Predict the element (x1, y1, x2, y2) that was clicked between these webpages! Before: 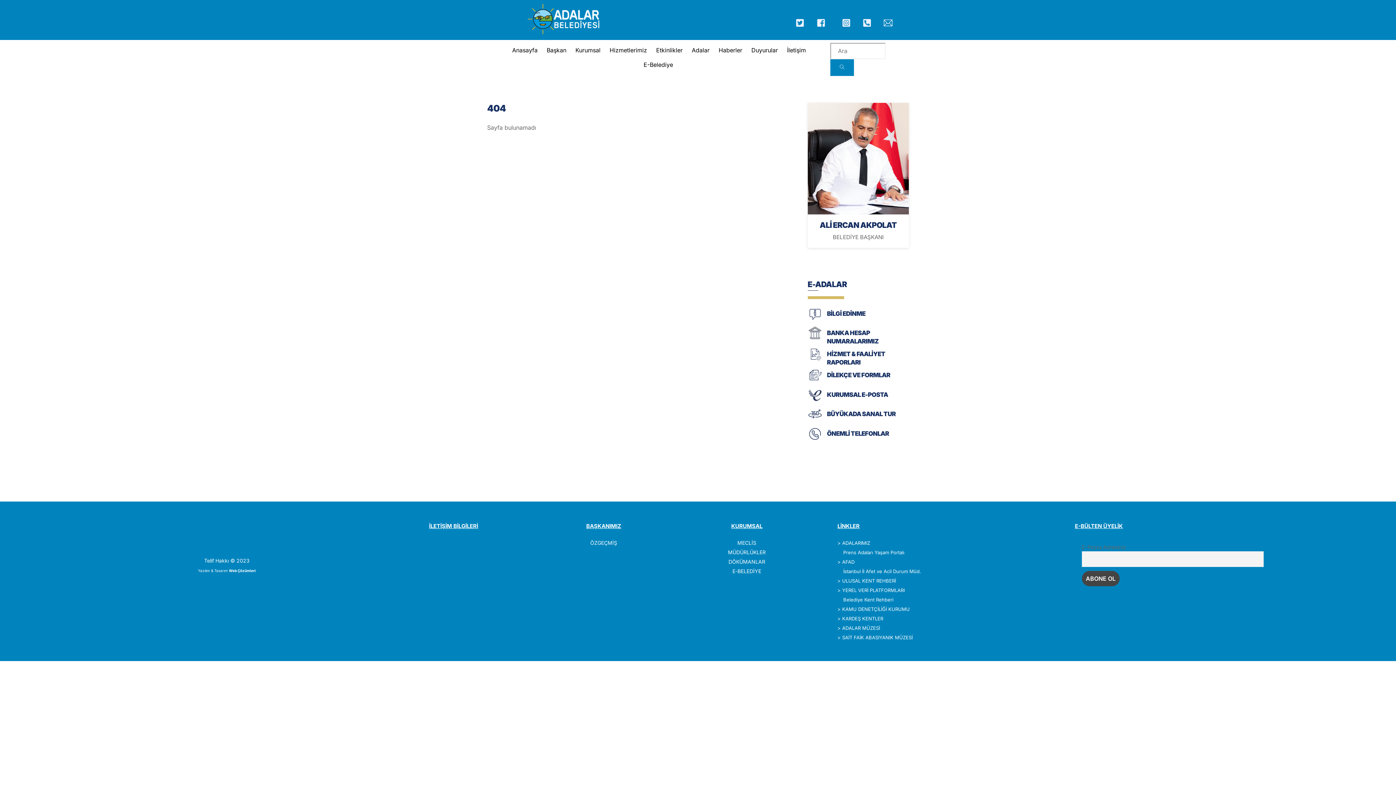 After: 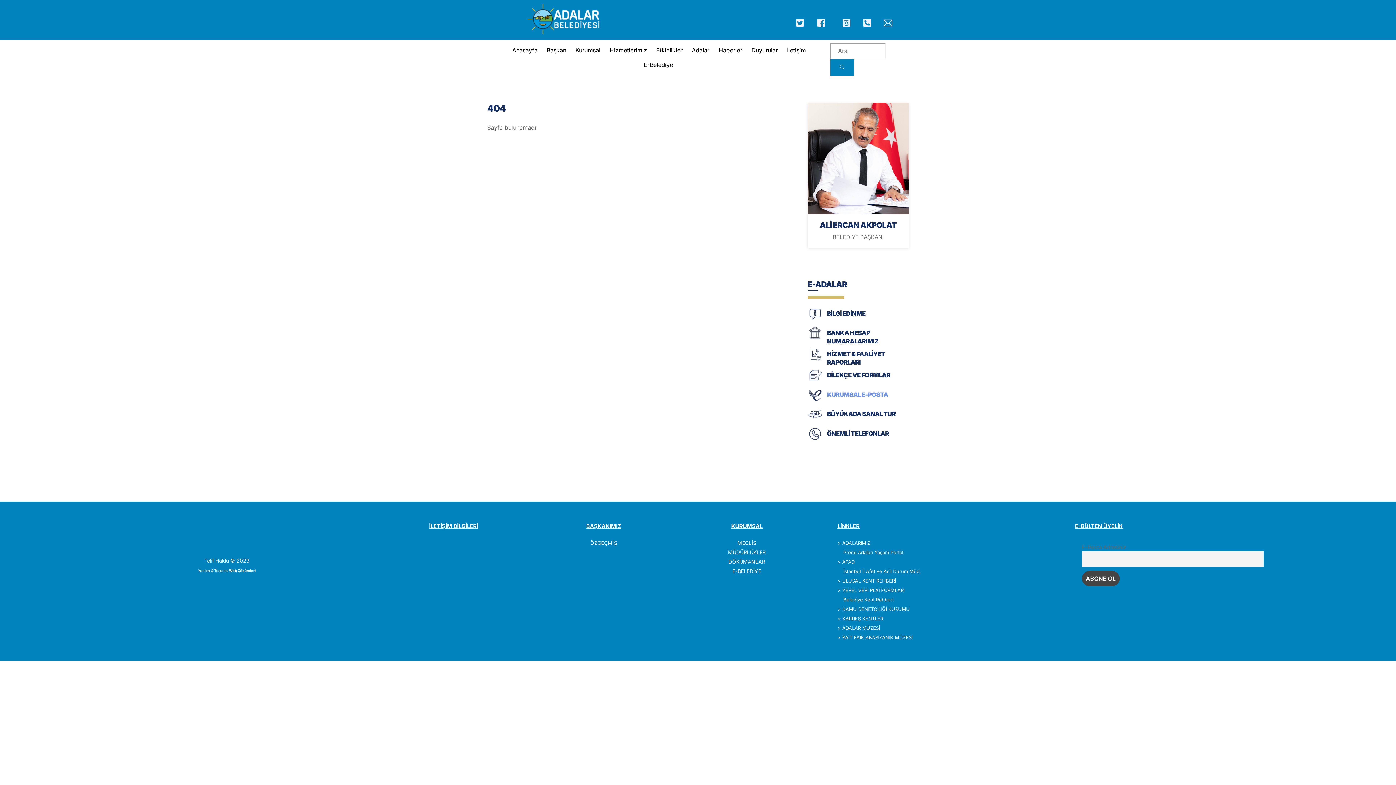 Action: bbox: (827, 391, 888, 398) label: KURUMSAL E-POSTA